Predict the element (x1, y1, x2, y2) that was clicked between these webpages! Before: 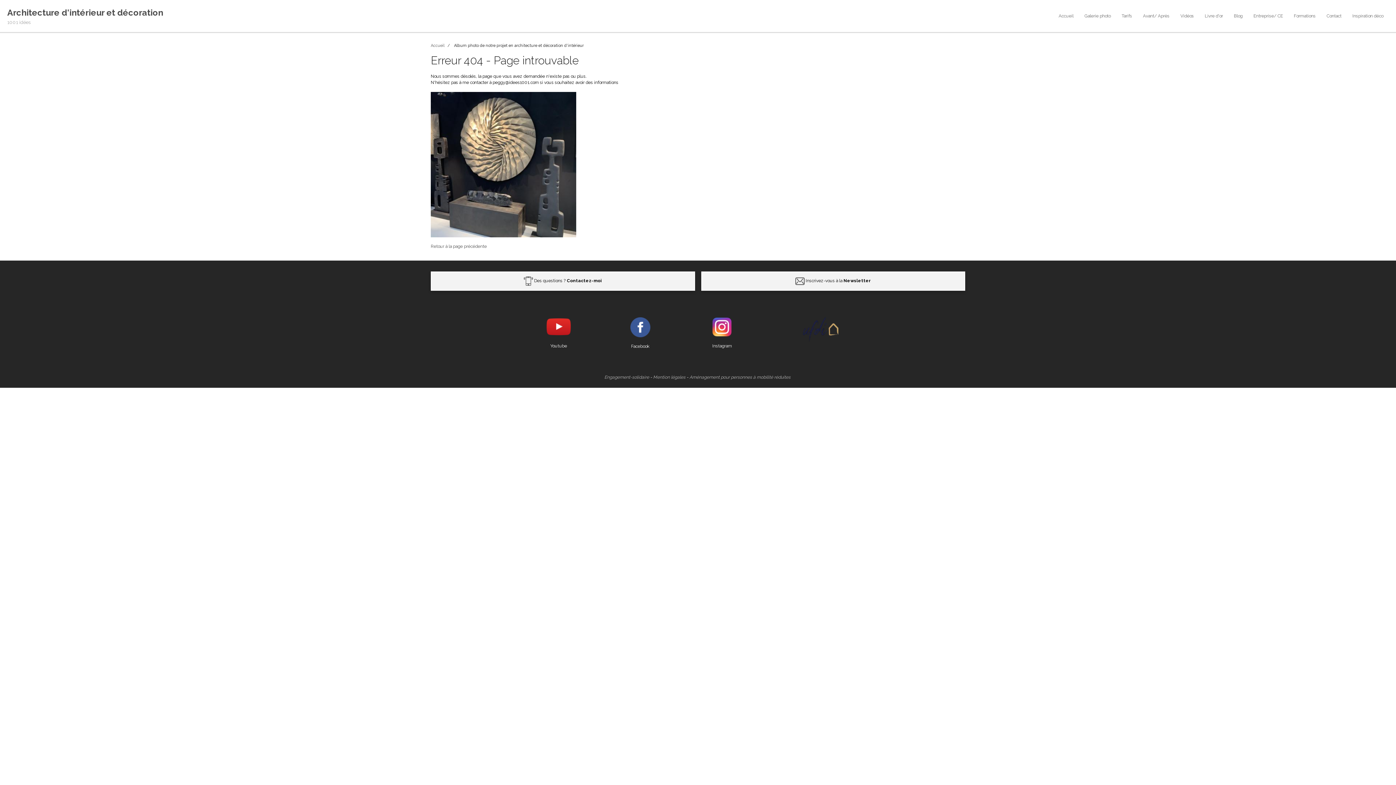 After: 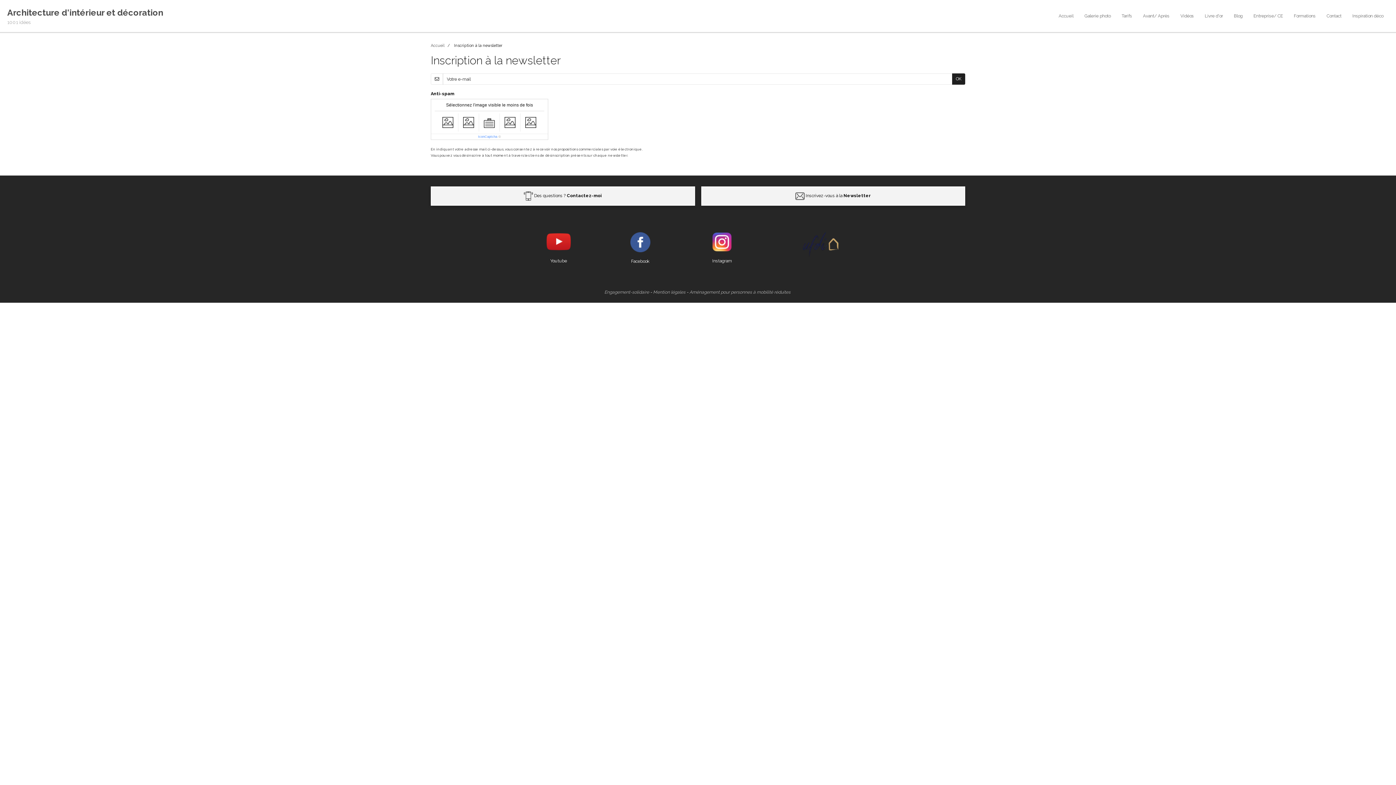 Action: label: Inscrivez-vous à la Newsletter bbox: (805, 278, 871, 283)